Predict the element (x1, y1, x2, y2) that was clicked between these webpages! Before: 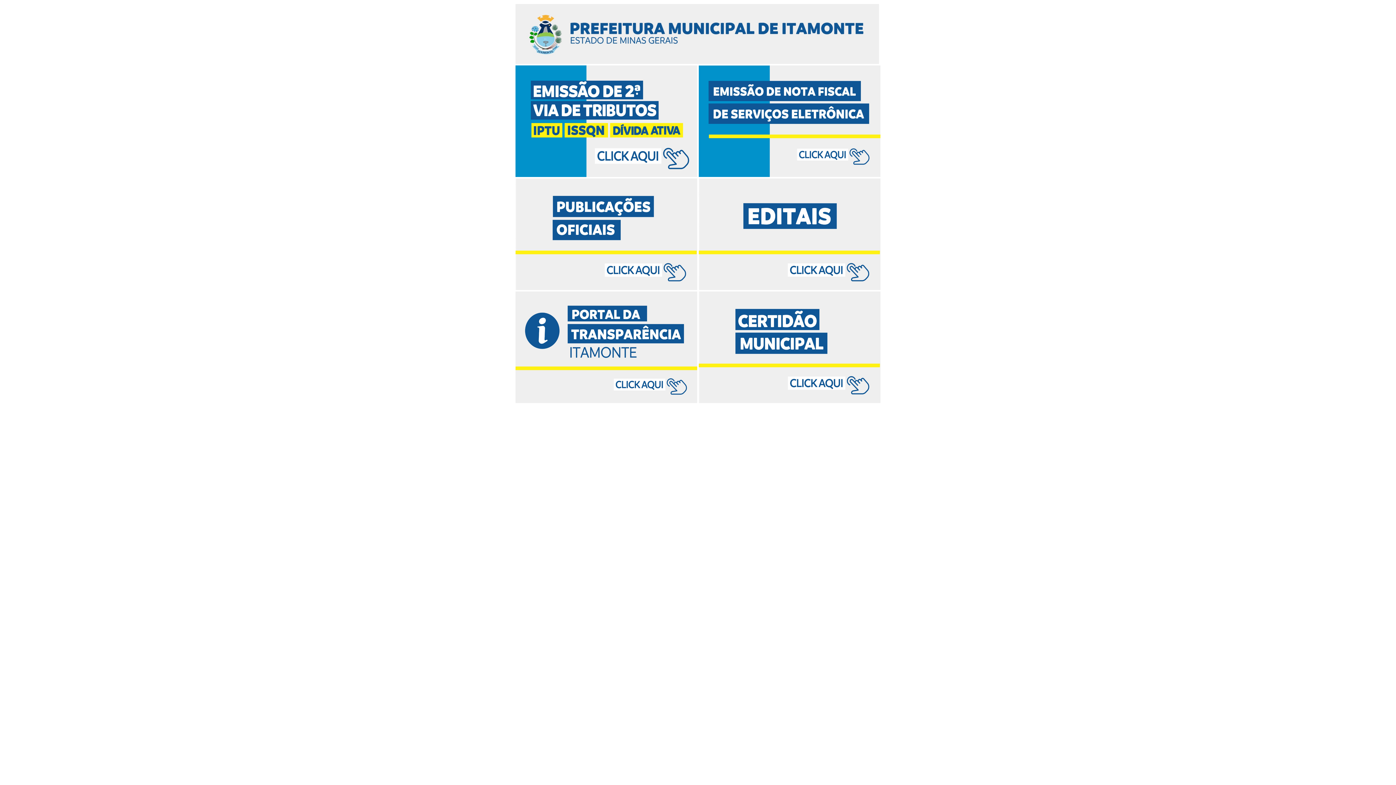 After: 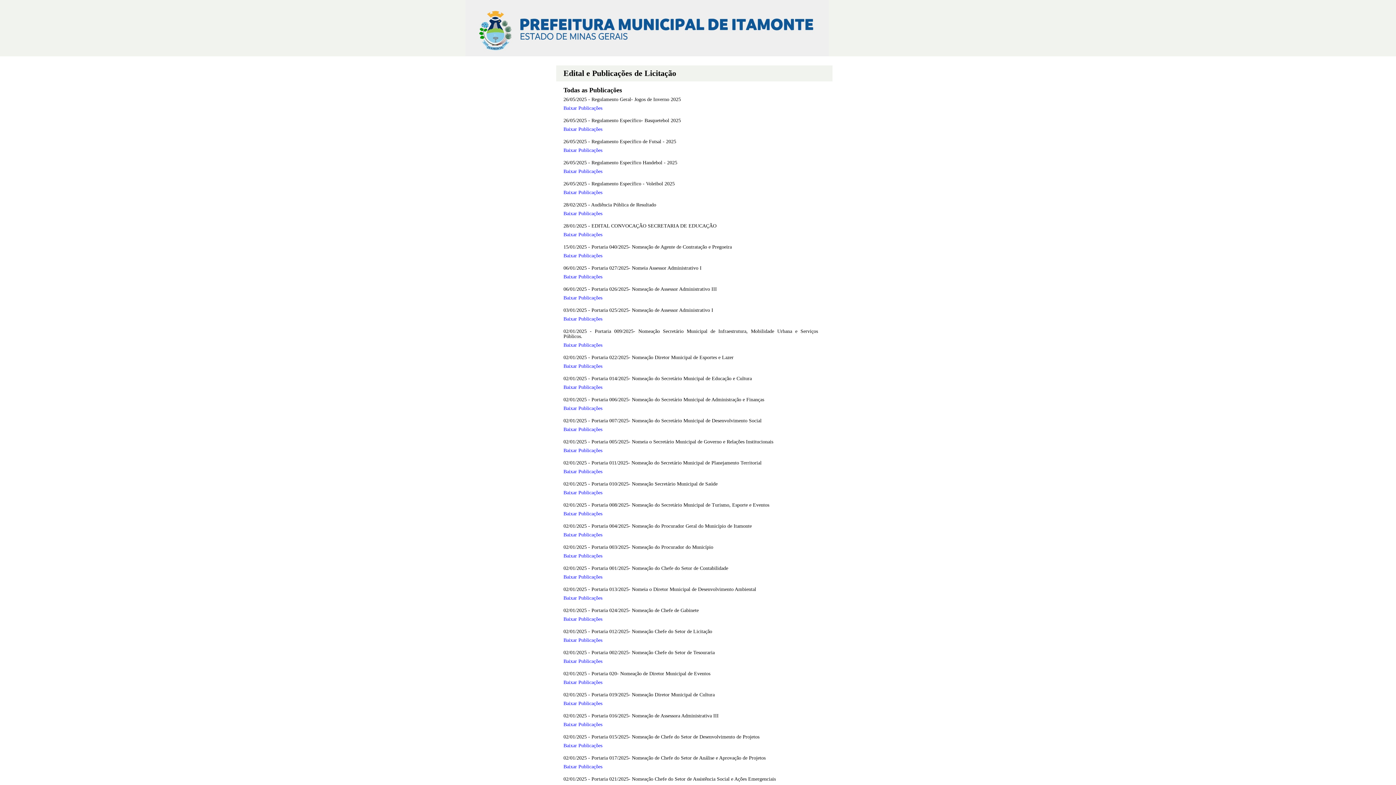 Action: bbox: (515, 285, 697, 291)